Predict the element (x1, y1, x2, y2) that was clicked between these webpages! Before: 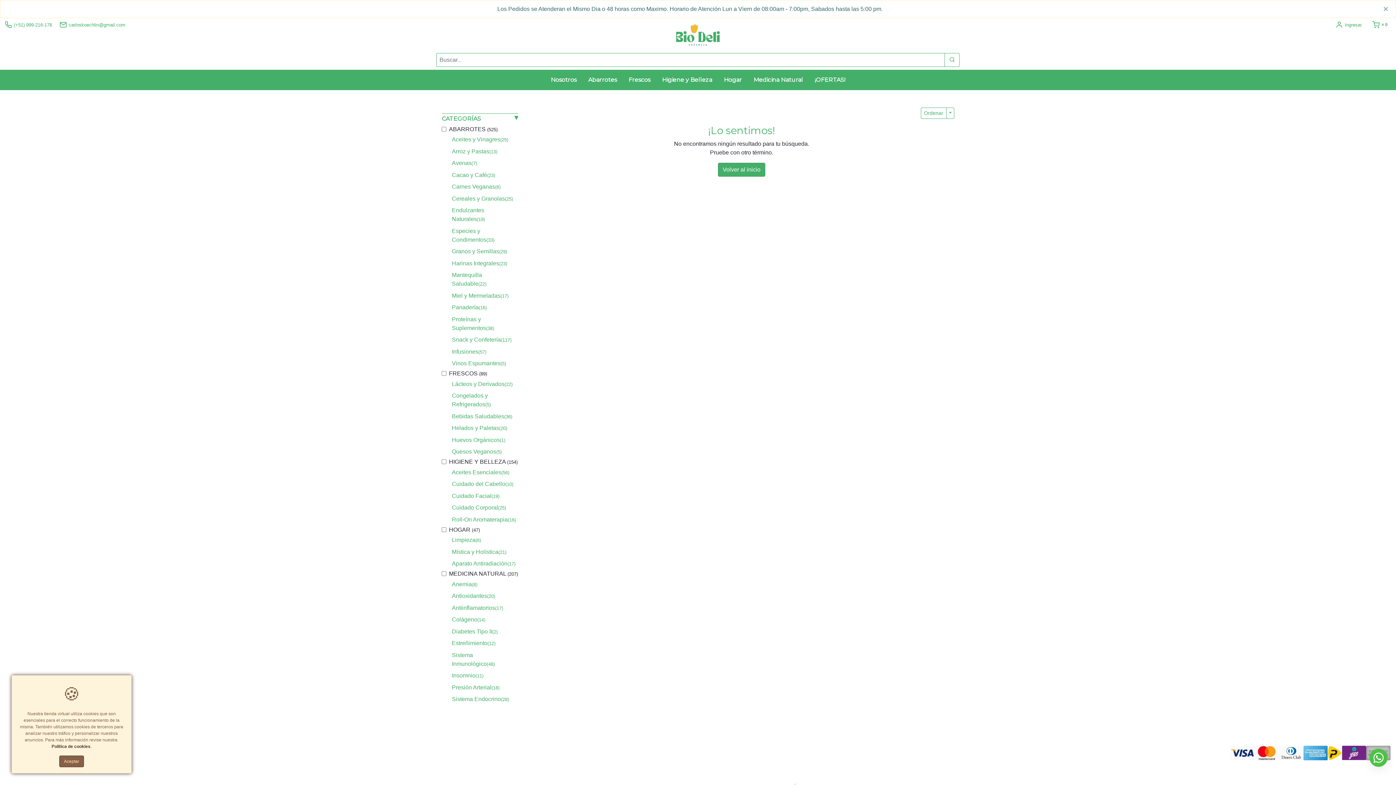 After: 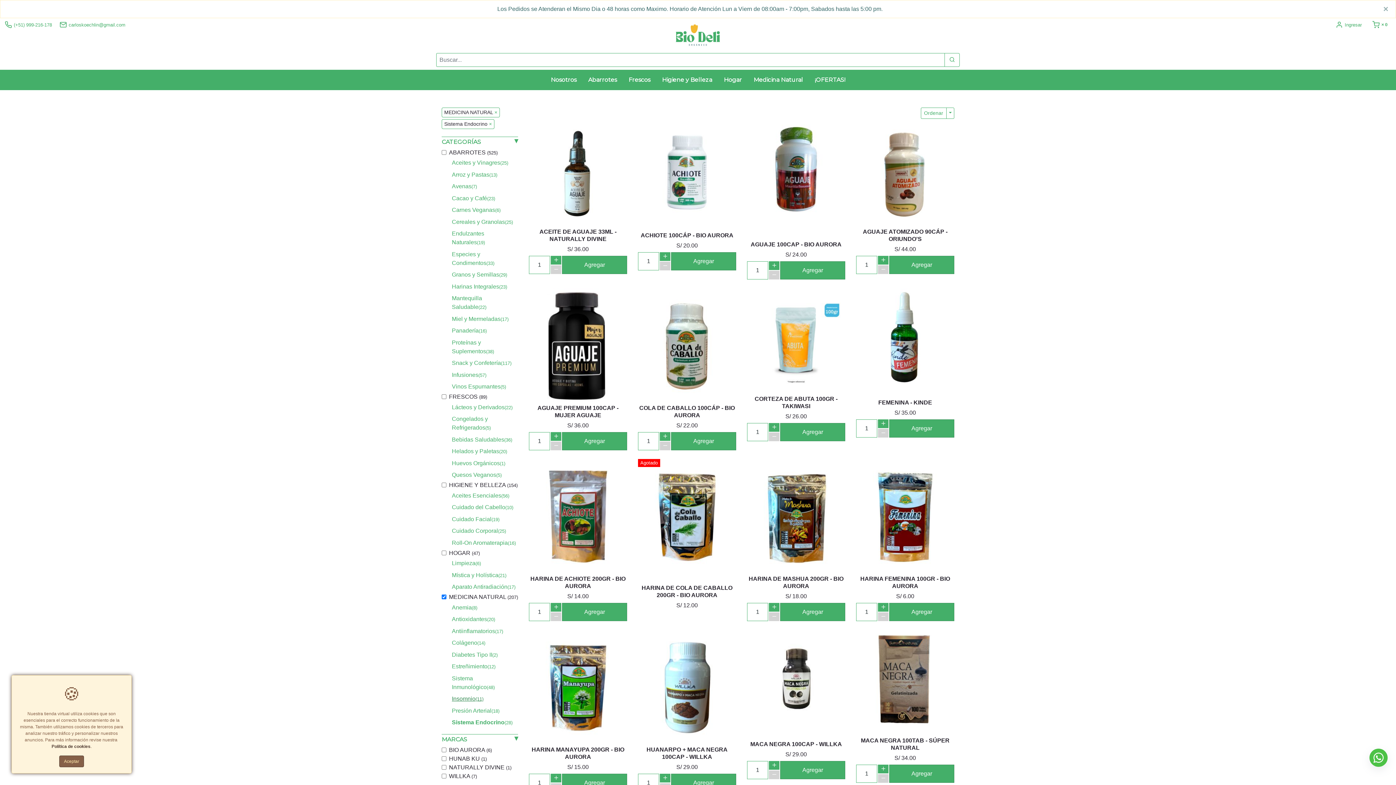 Action: label: Sistema Endocrino(28) bbox: (450, 693, 518, 705)